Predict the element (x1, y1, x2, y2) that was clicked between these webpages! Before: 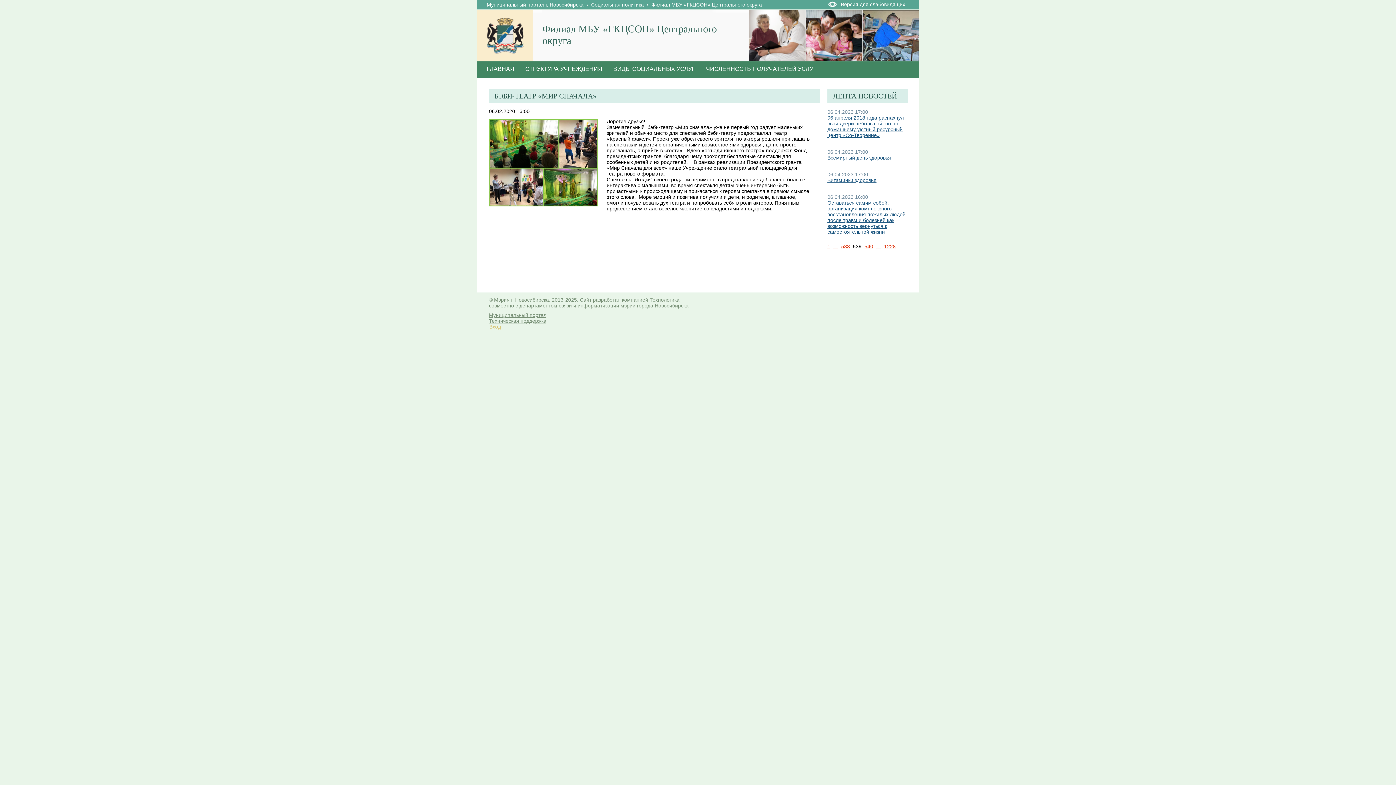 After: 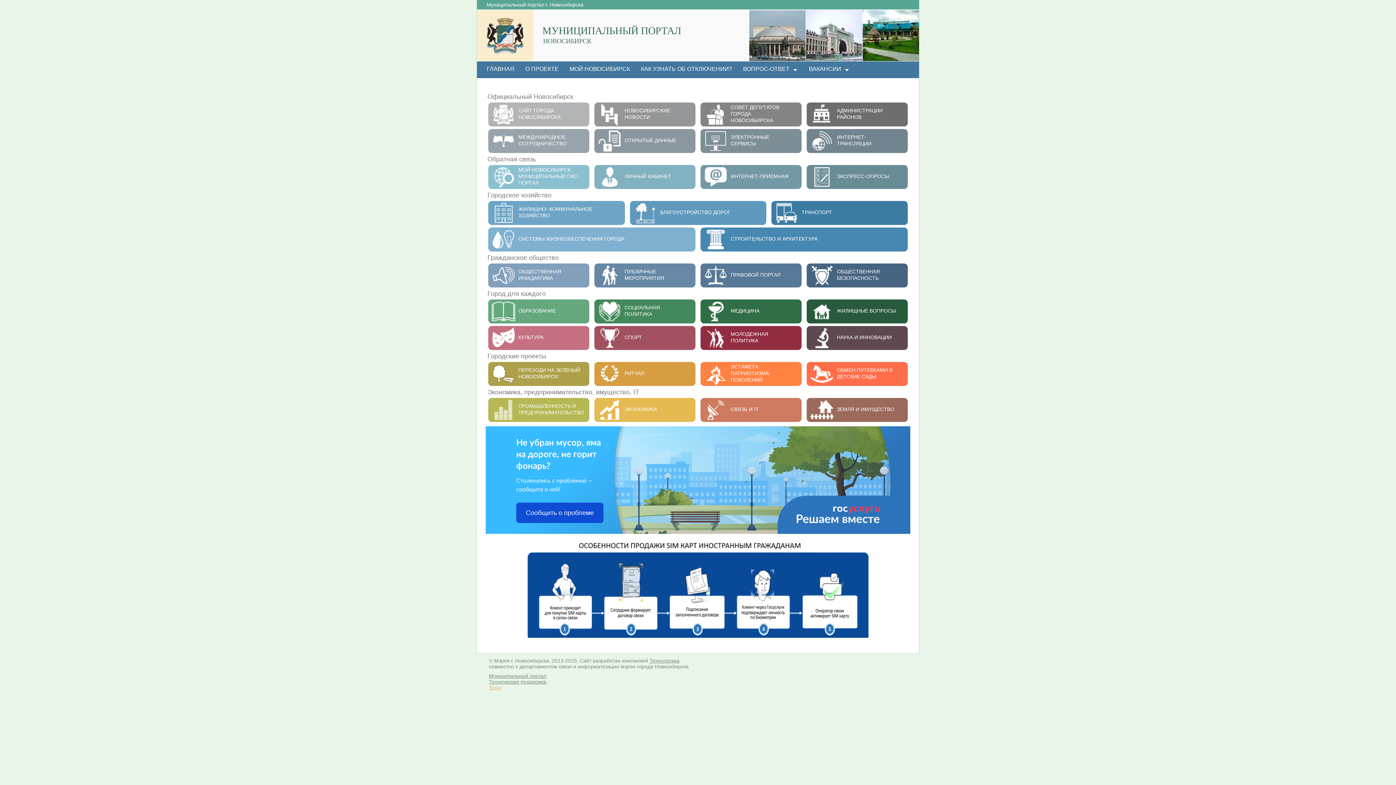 Action: label: Муниципальный портал bbox: (489, 312, 546, 318)